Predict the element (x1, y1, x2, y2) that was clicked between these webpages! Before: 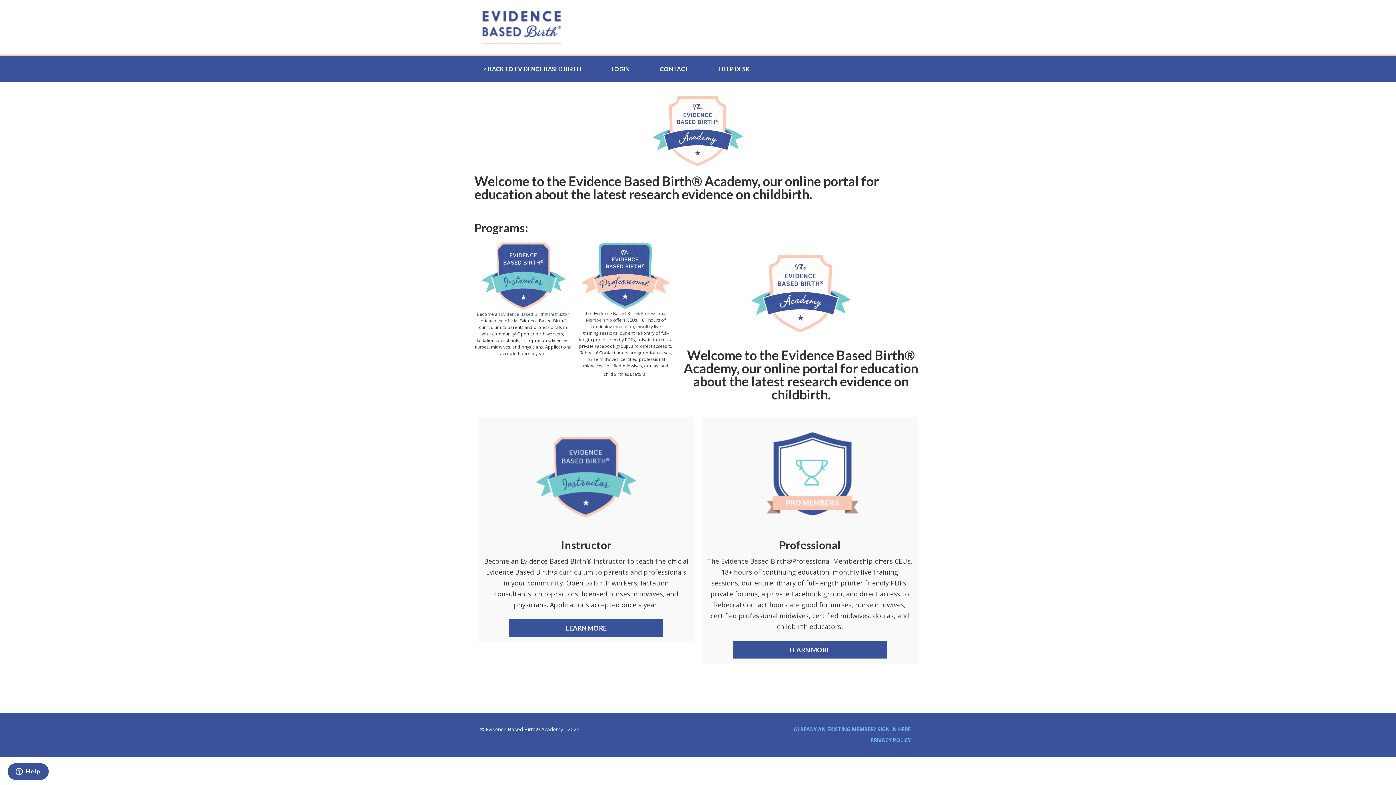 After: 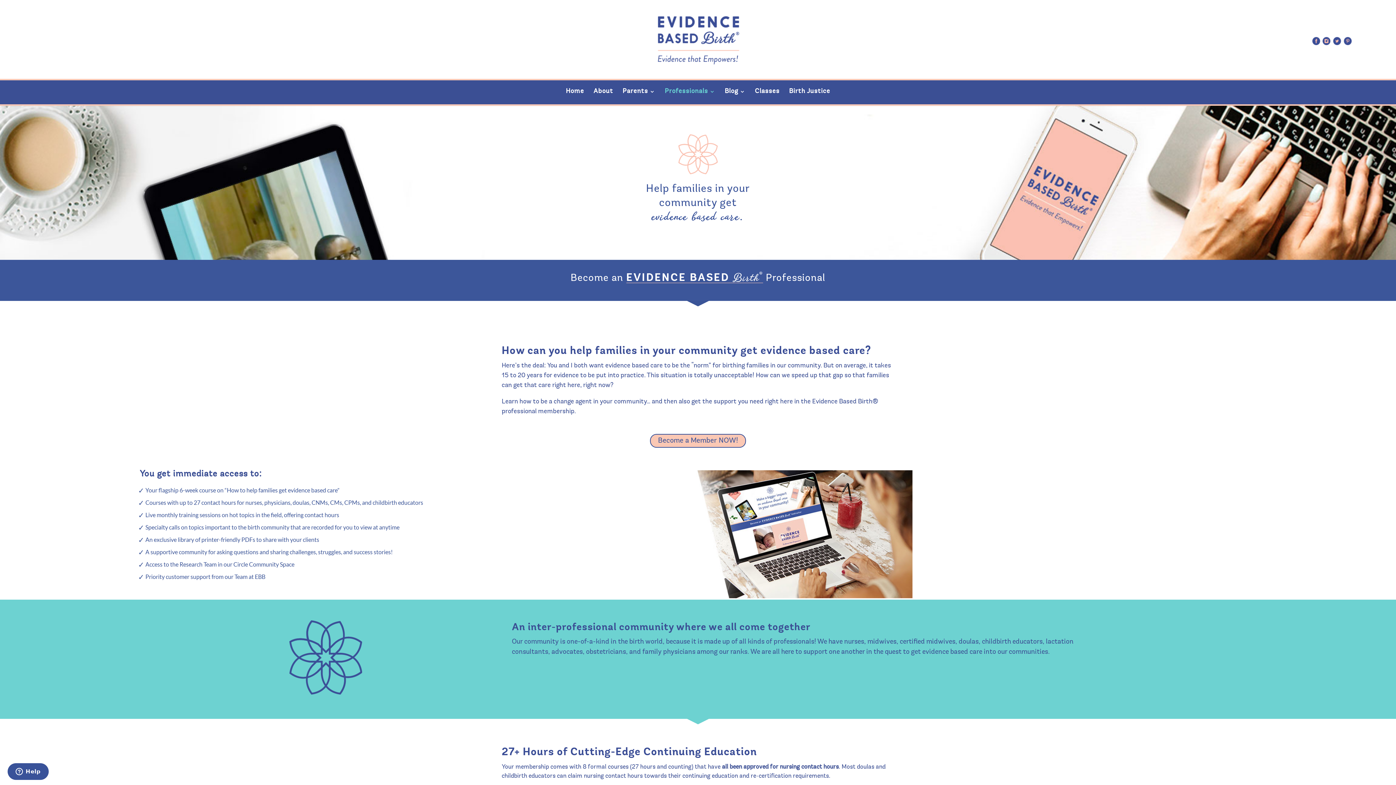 Action: bbox: (755, 533, 864, 540)